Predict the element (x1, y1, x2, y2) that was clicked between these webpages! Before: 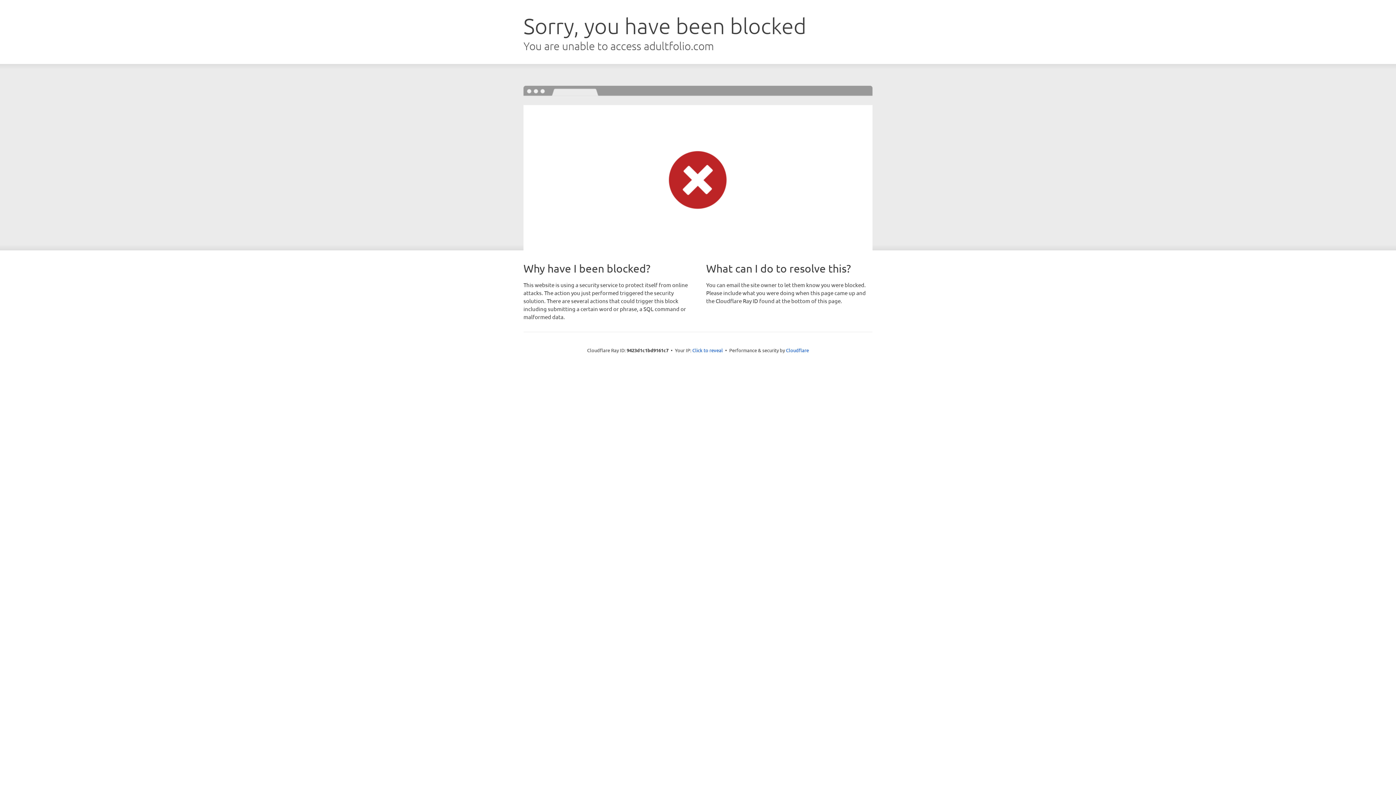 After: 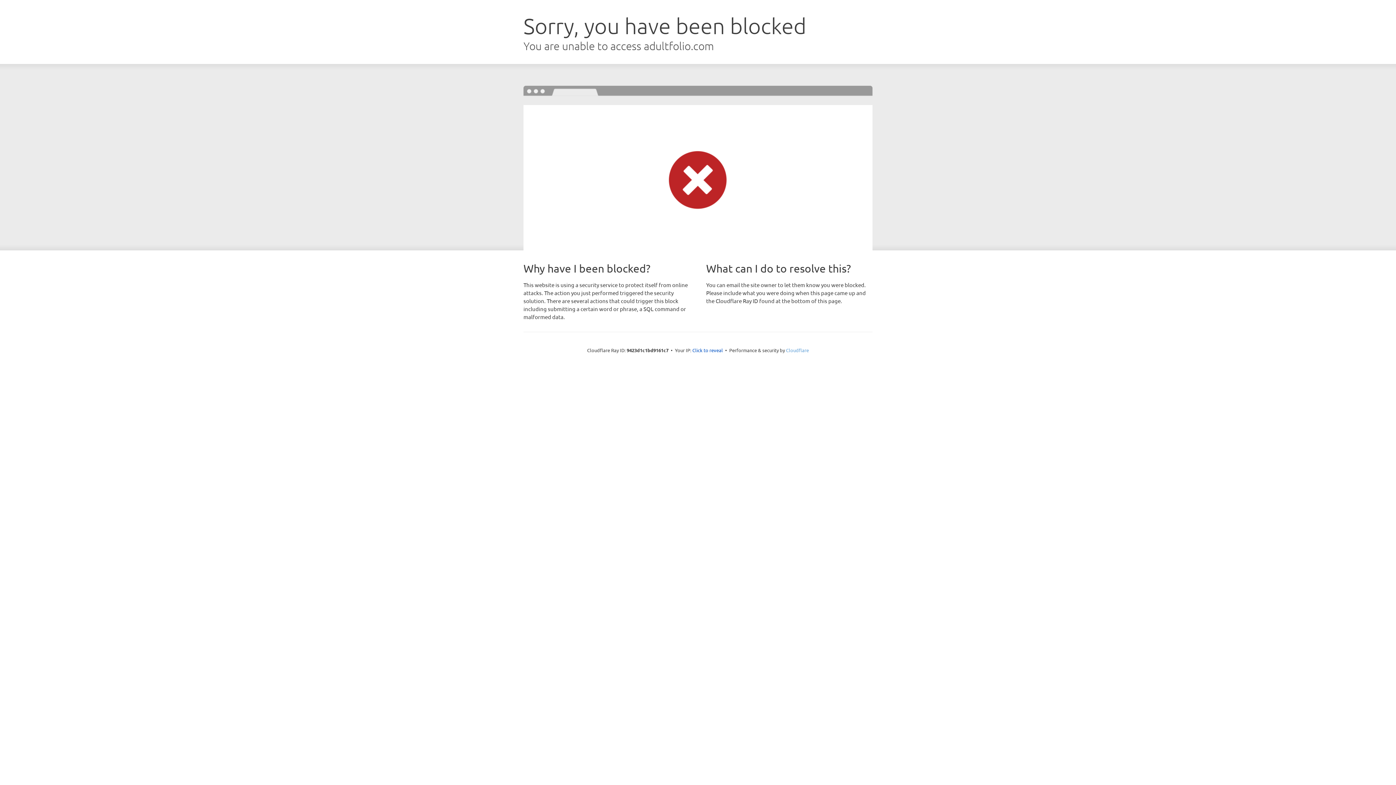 Action: label: Cloudflare bbox: (786, 347, 809, 353)